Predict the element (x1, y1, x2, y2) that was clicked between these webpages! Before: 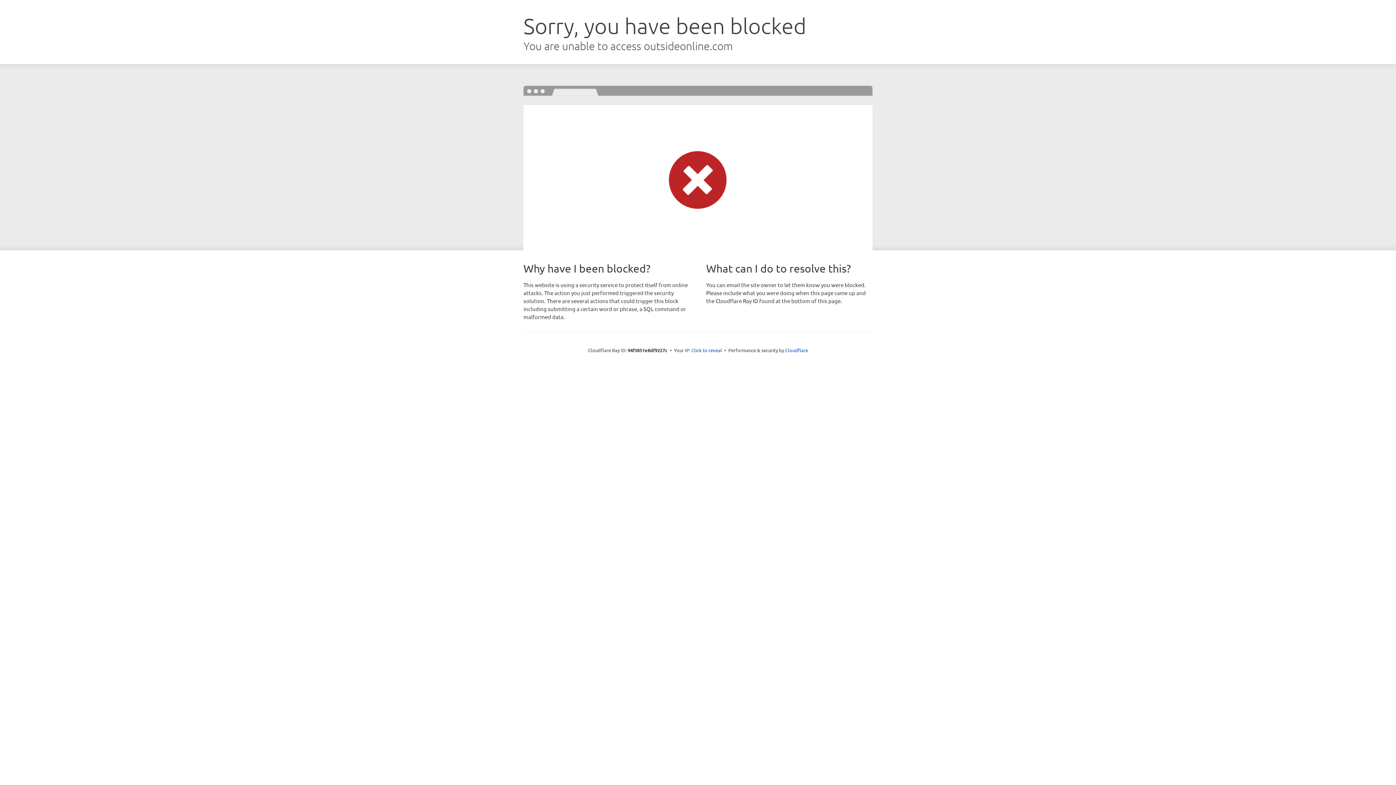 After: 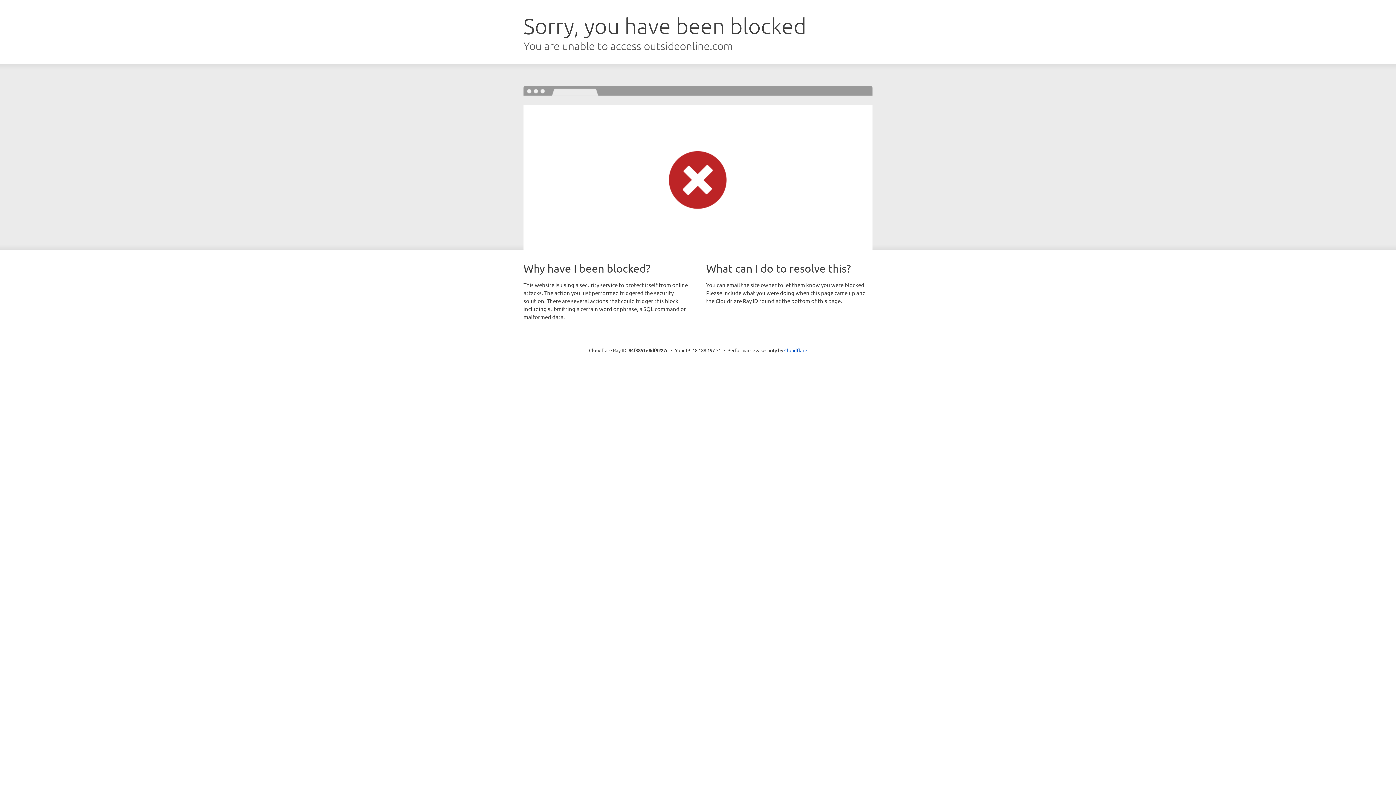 Action: label: Click to reveal bbox: (691, 346, 722, 353)